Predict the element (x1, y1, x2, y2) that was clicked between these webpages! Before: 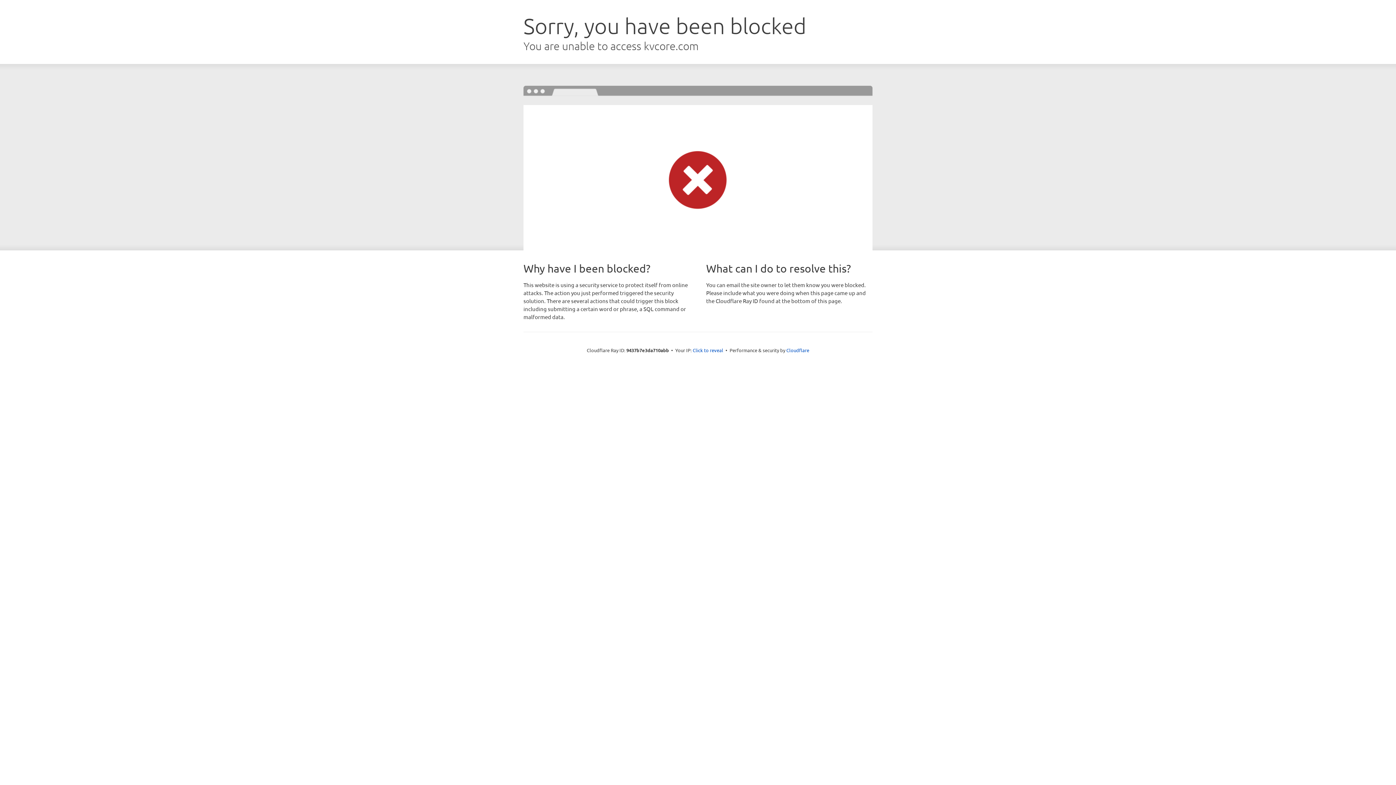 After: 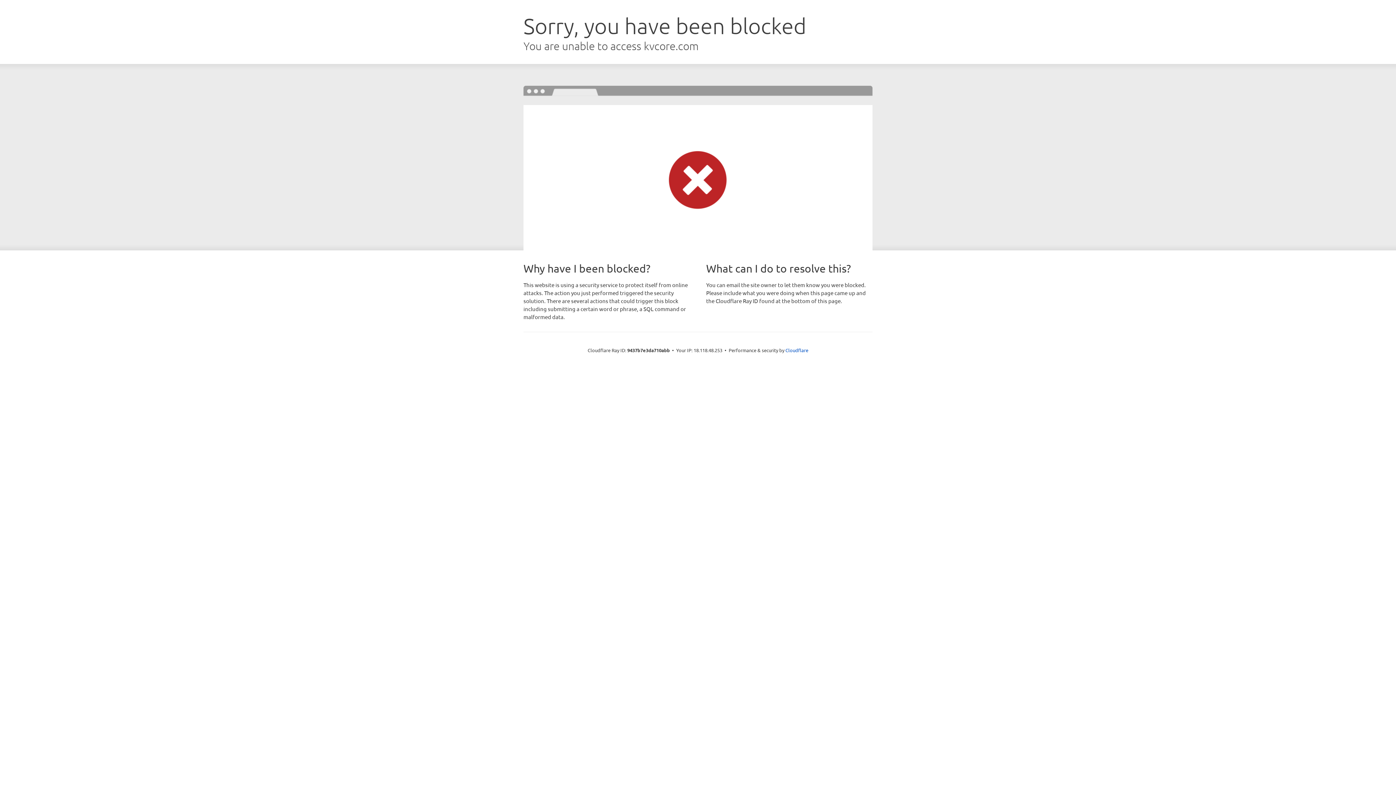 Action: label: Click to reveal bbox: (692, 346, 723, 353)